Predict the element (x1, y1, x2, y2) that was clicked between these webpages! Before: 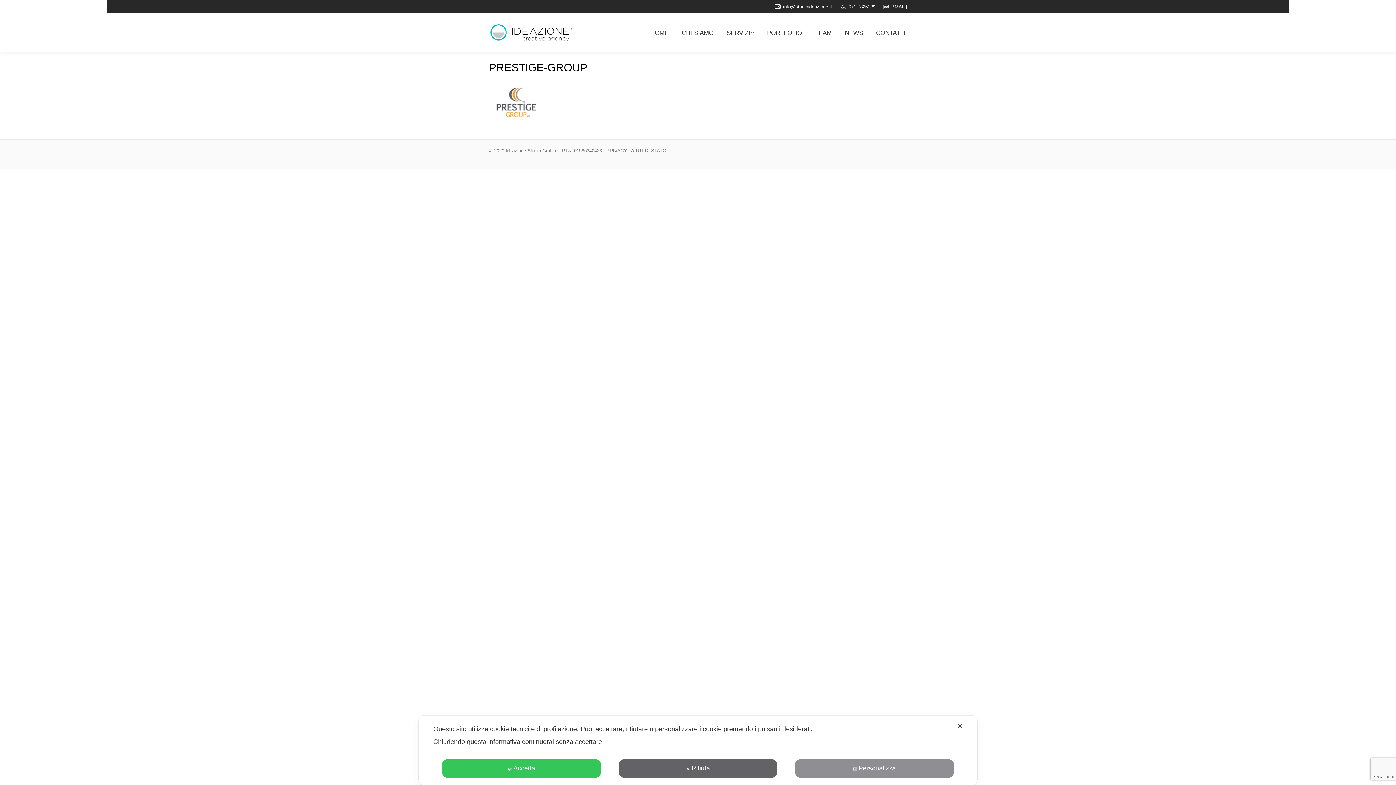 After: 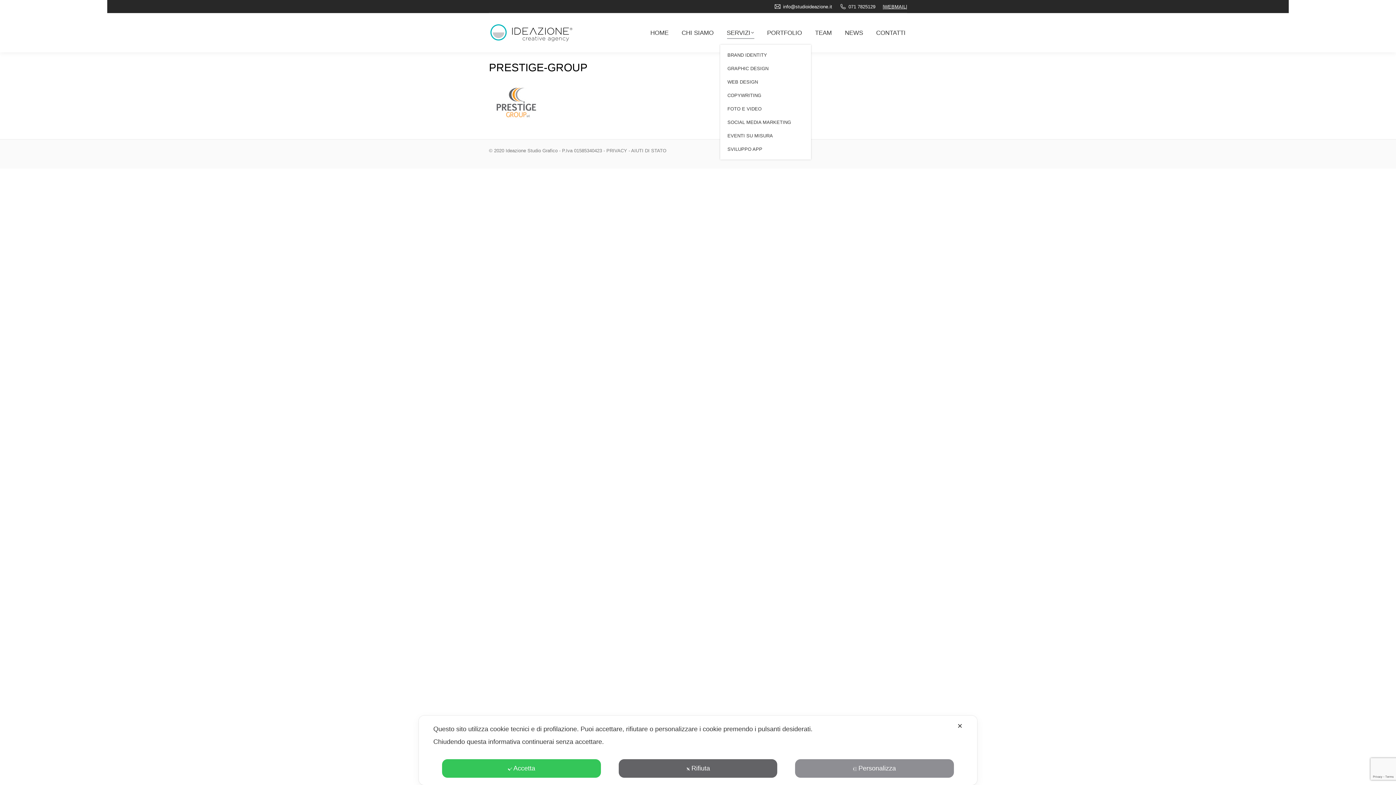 Action: bbox: (725, 27, 755, 38) label: SERVIZI